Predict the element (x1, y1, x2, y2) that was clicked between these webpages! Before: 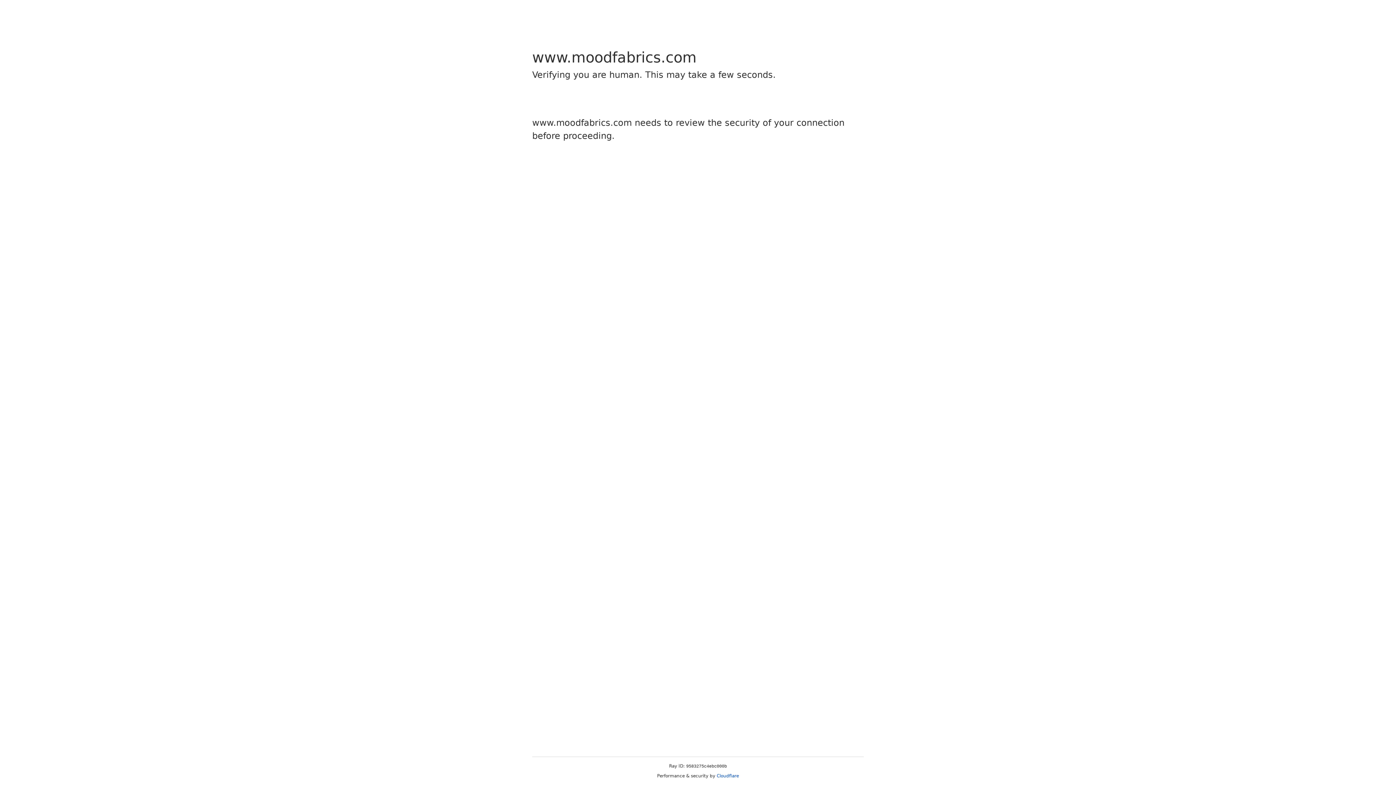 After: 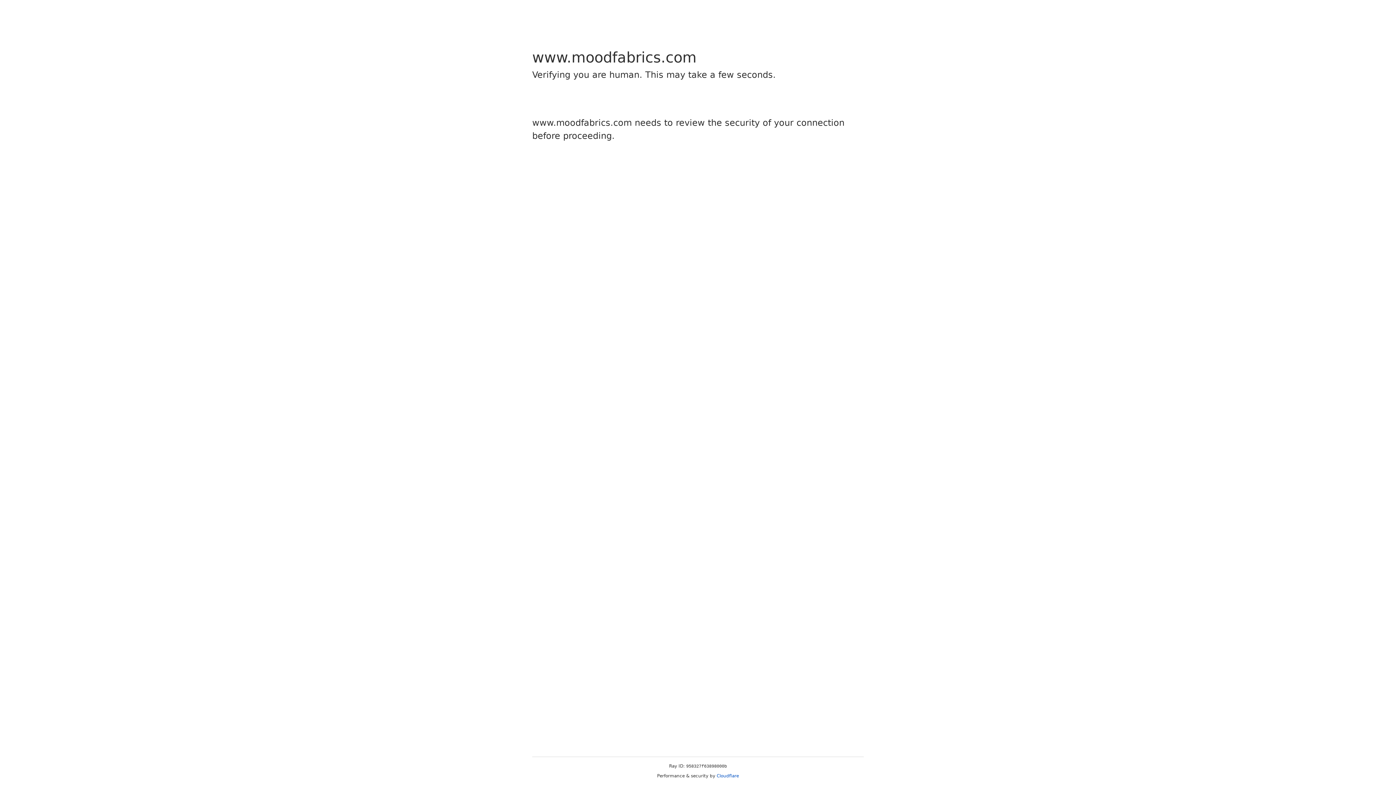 Action: bbox: (716, 773, 739, 778) label: Cloudflare